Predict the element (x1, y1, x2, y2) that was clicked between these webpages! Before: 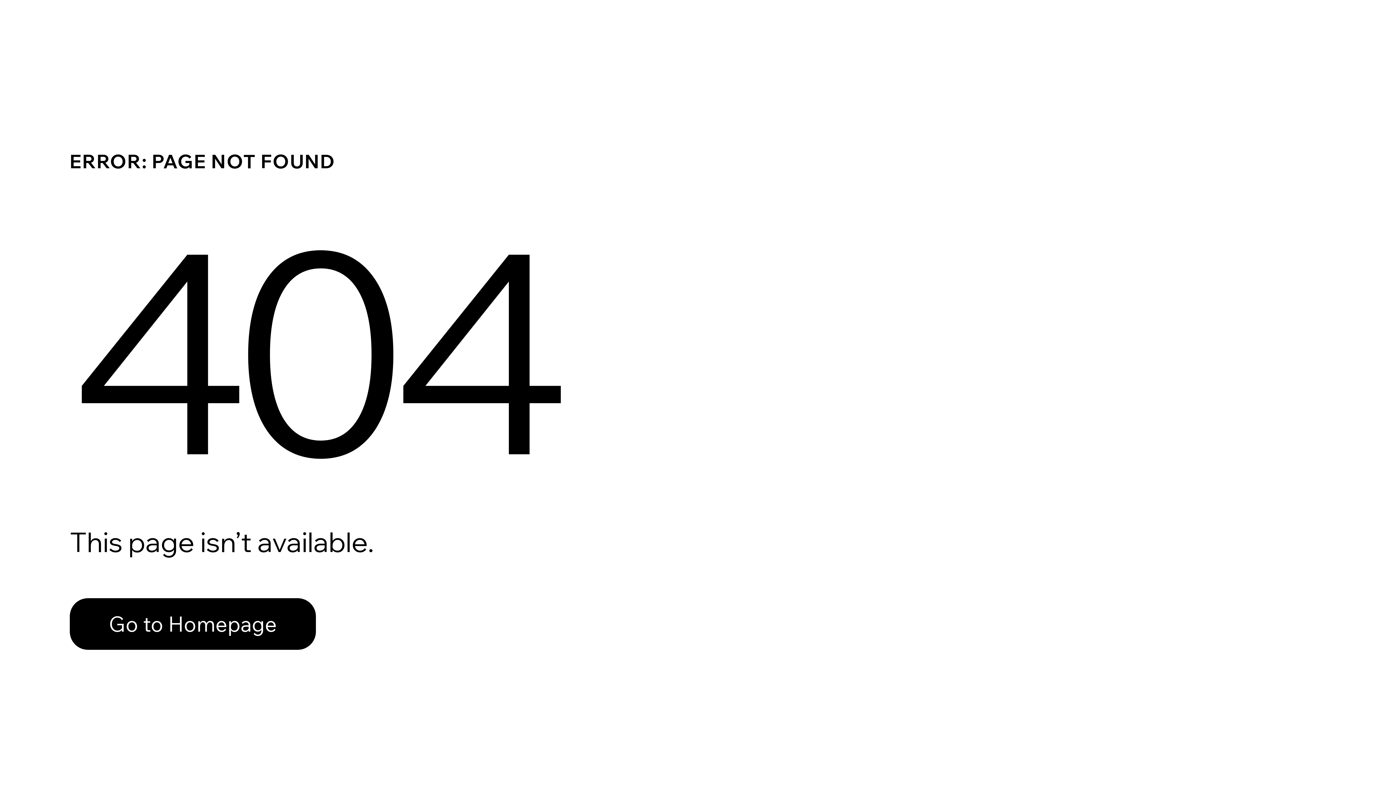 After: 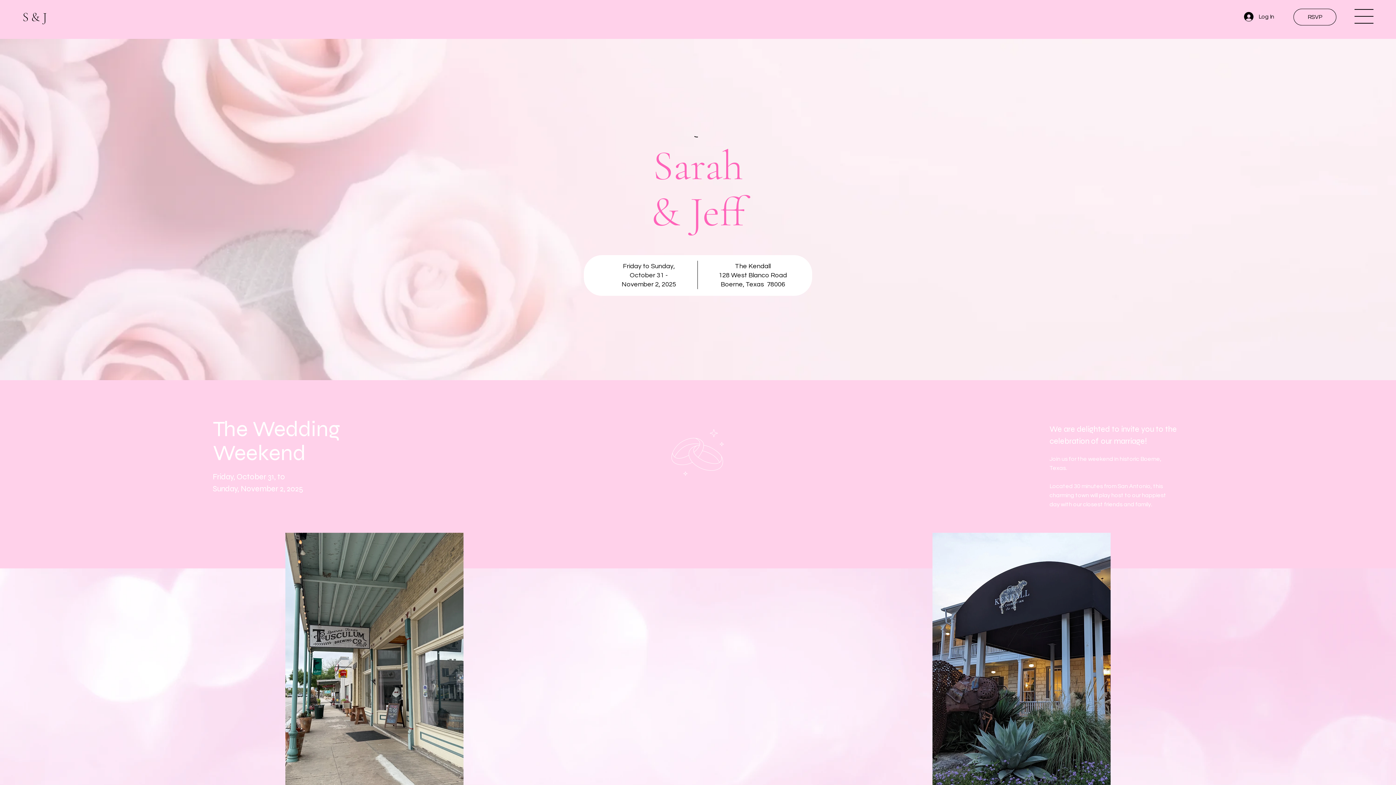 Action: bbox: (69, 582, 768, 659) label: Go to Homepage